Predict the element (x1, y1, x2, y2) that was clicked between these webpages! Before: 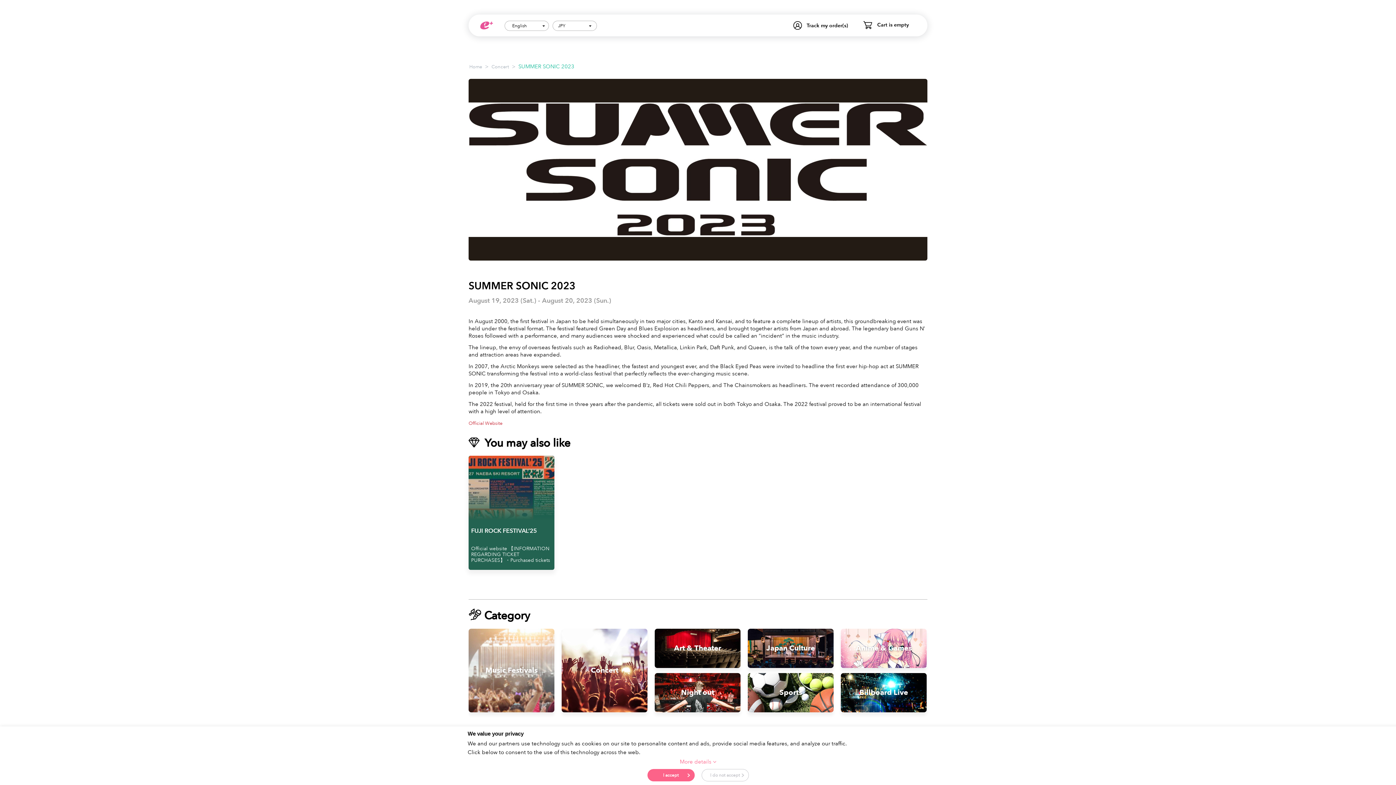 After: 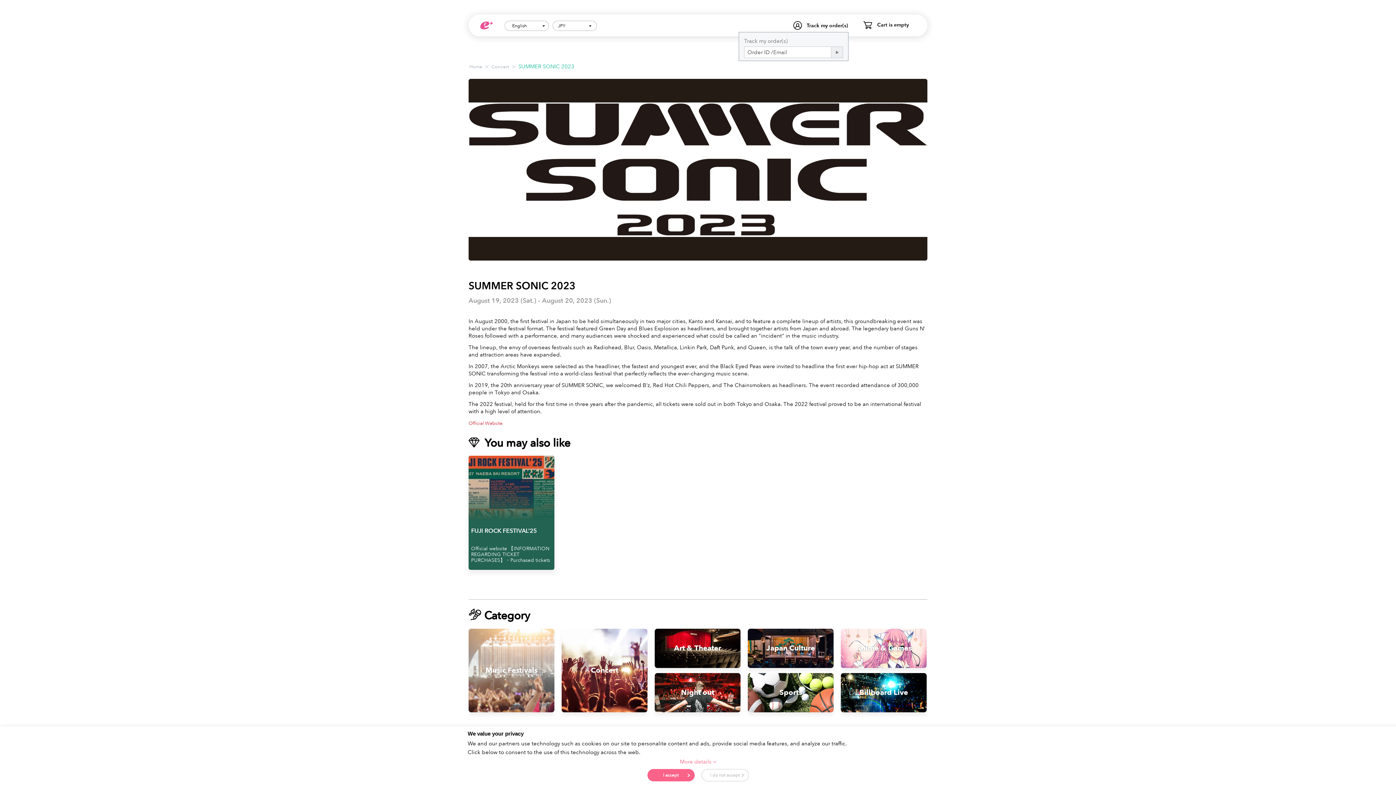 Action: label: Track my order(s) bbox: (793, 21, 848, 30)